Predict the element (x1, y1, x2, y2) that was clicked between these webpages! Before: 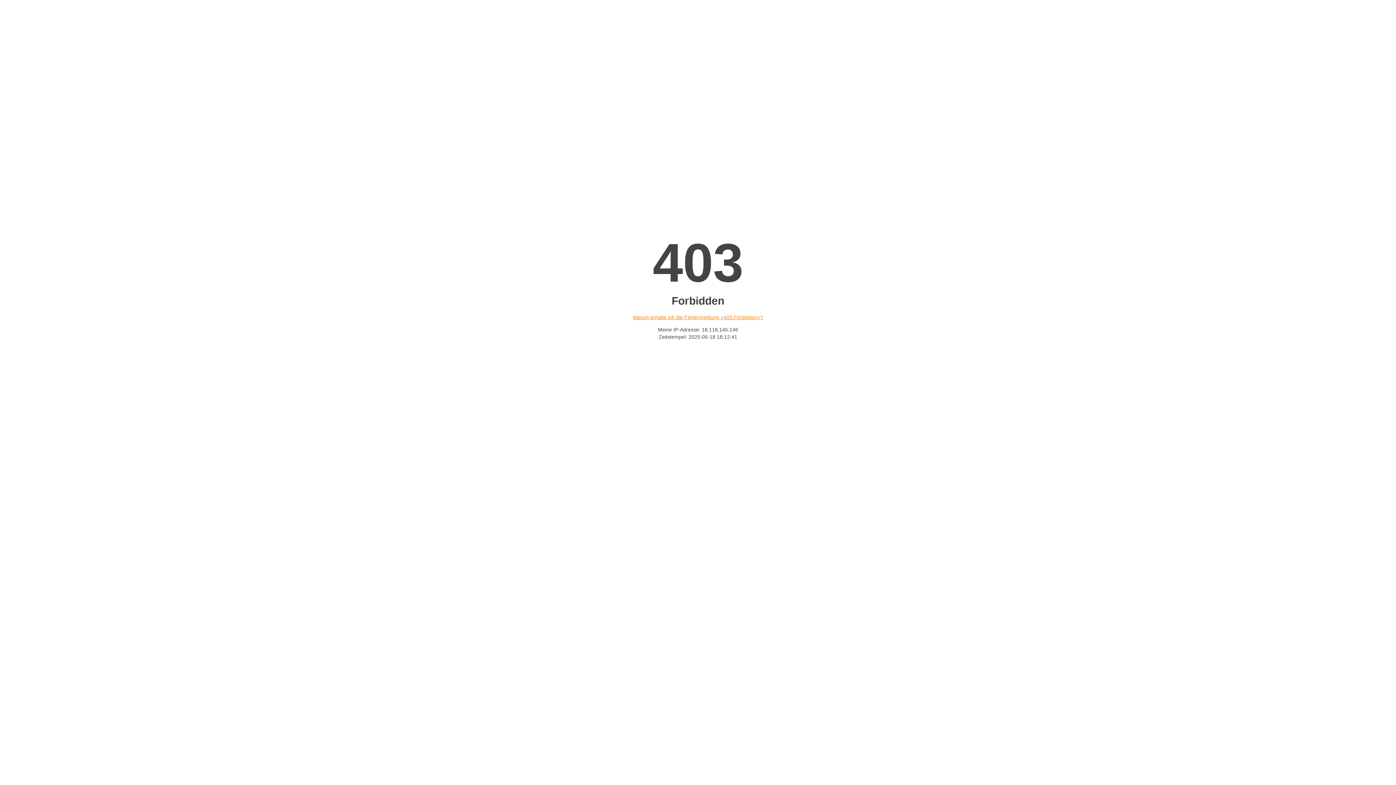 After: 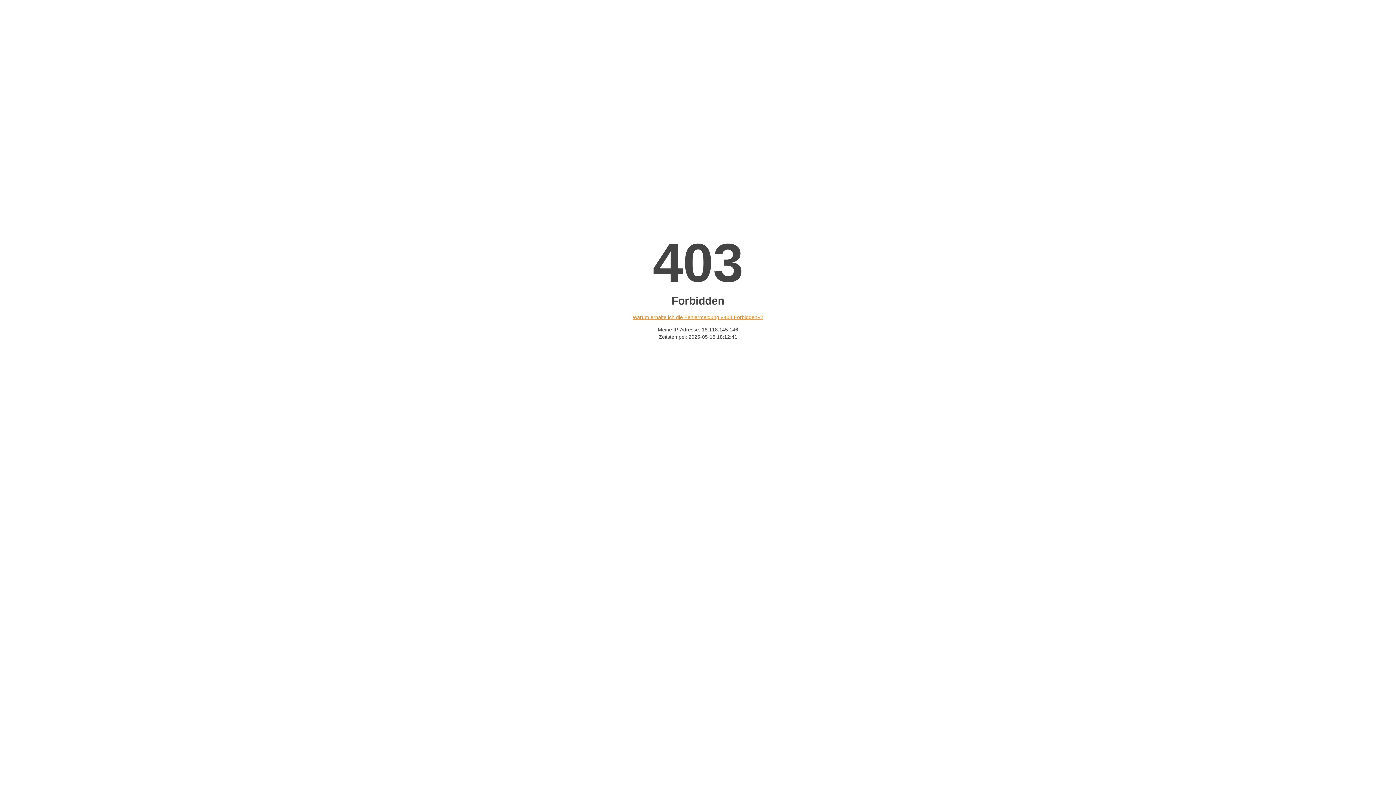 Action: label: Warum erhalte ich die Fehlermeldung «403 Forbidden»? bbox: (632, 314, 763, 320)